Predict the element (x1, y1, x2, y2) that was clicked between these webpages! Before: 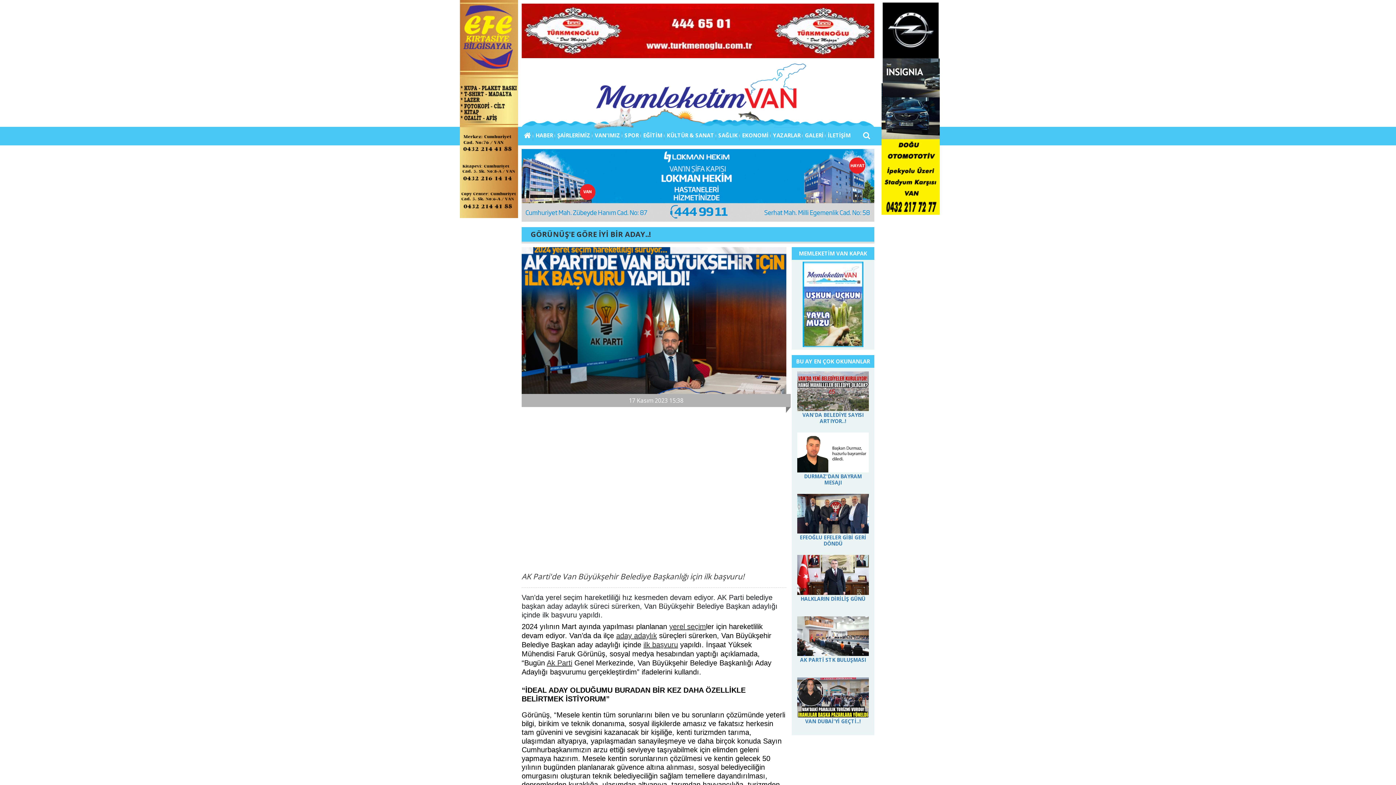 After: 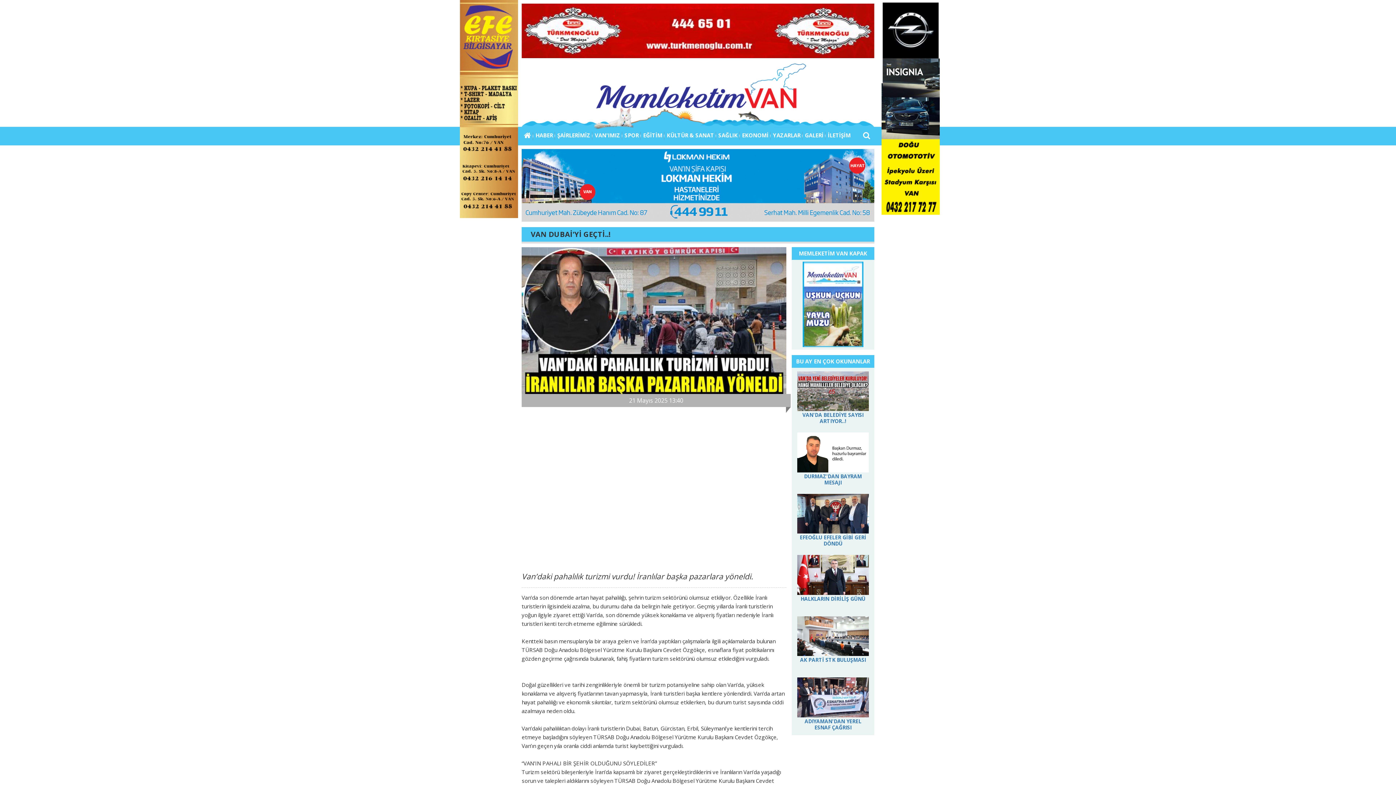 Action: label: VAN DUBAİ'Yİ GEÇTİ..! bbox: (797, 677, 869, 731)